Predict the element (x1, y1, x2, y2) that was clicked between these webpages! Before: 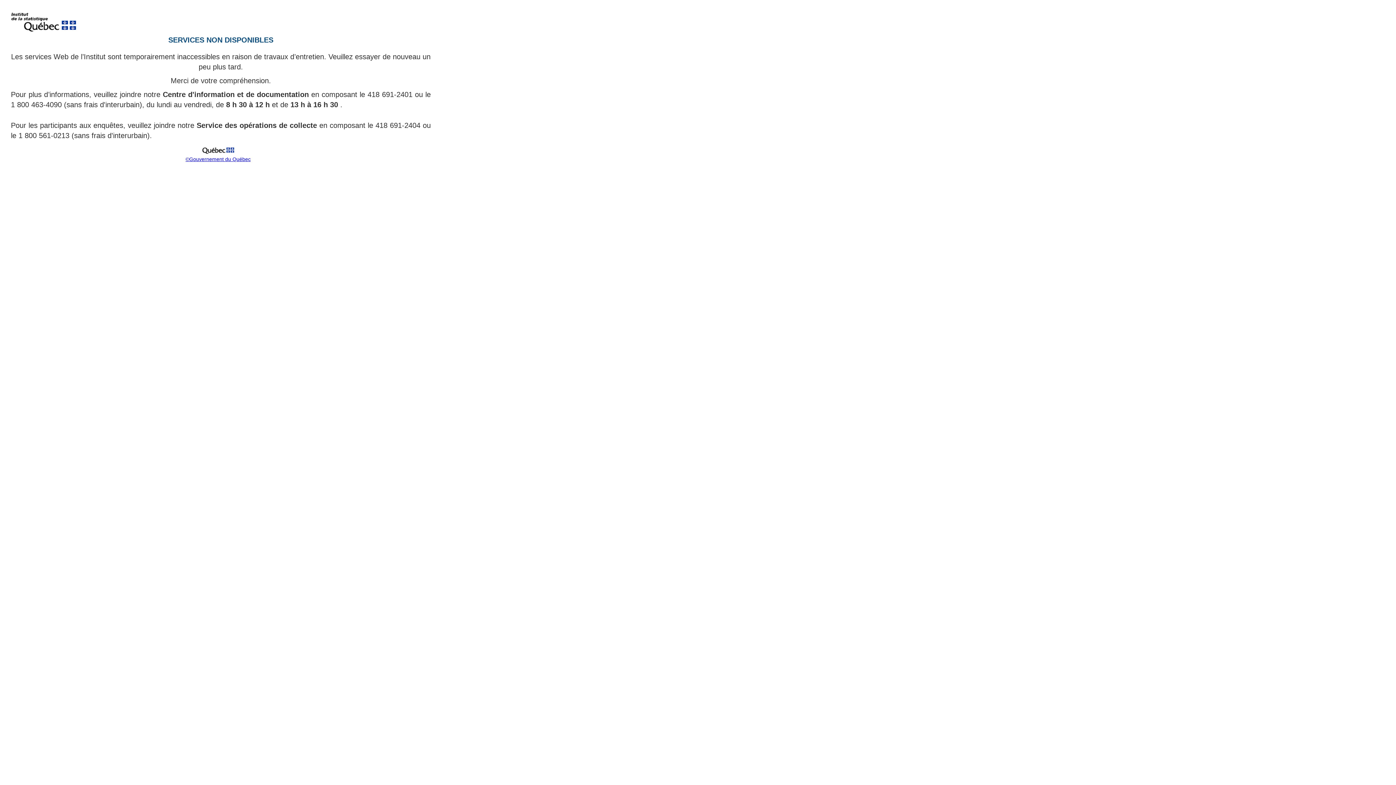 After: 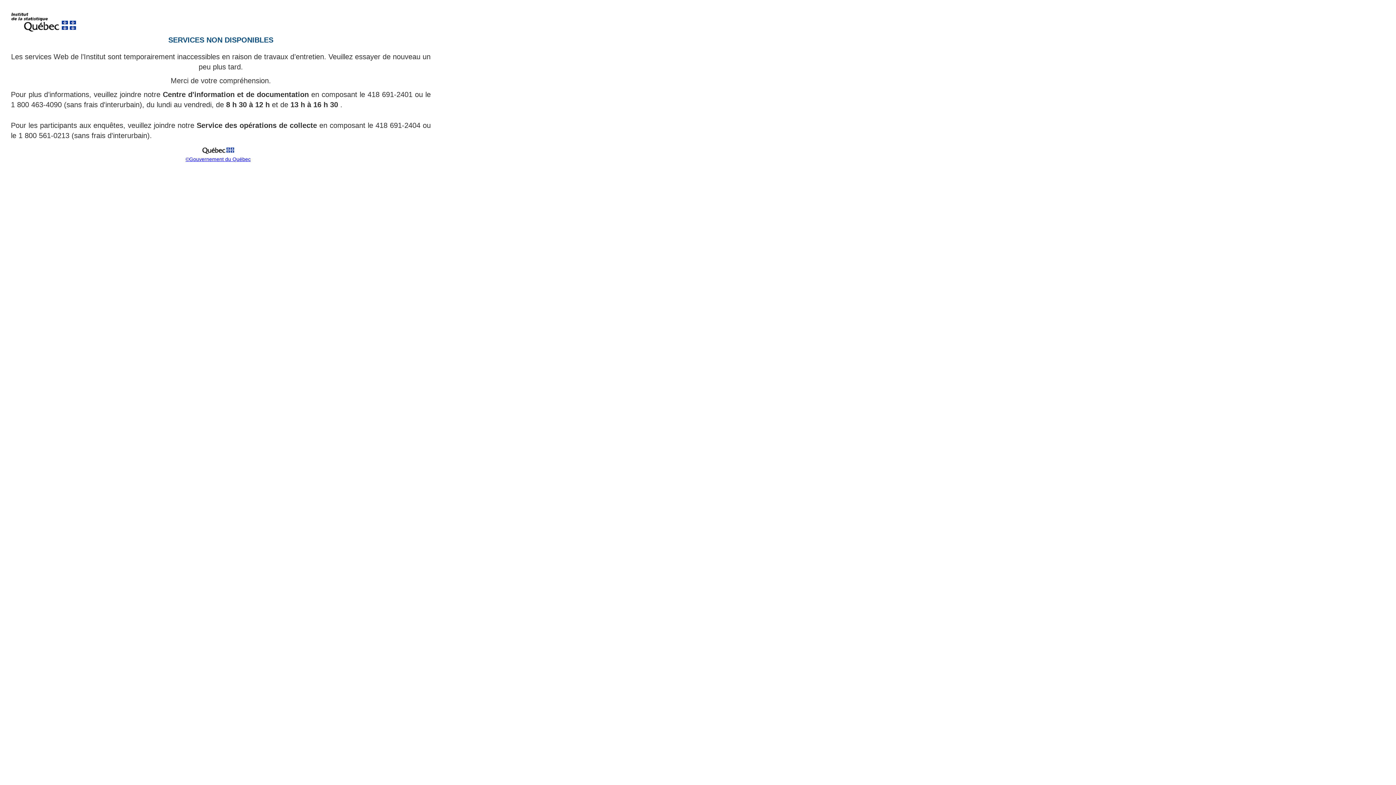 Action: bbox: (185, 156, 250, 162) label: ©Gouvernement du Québec